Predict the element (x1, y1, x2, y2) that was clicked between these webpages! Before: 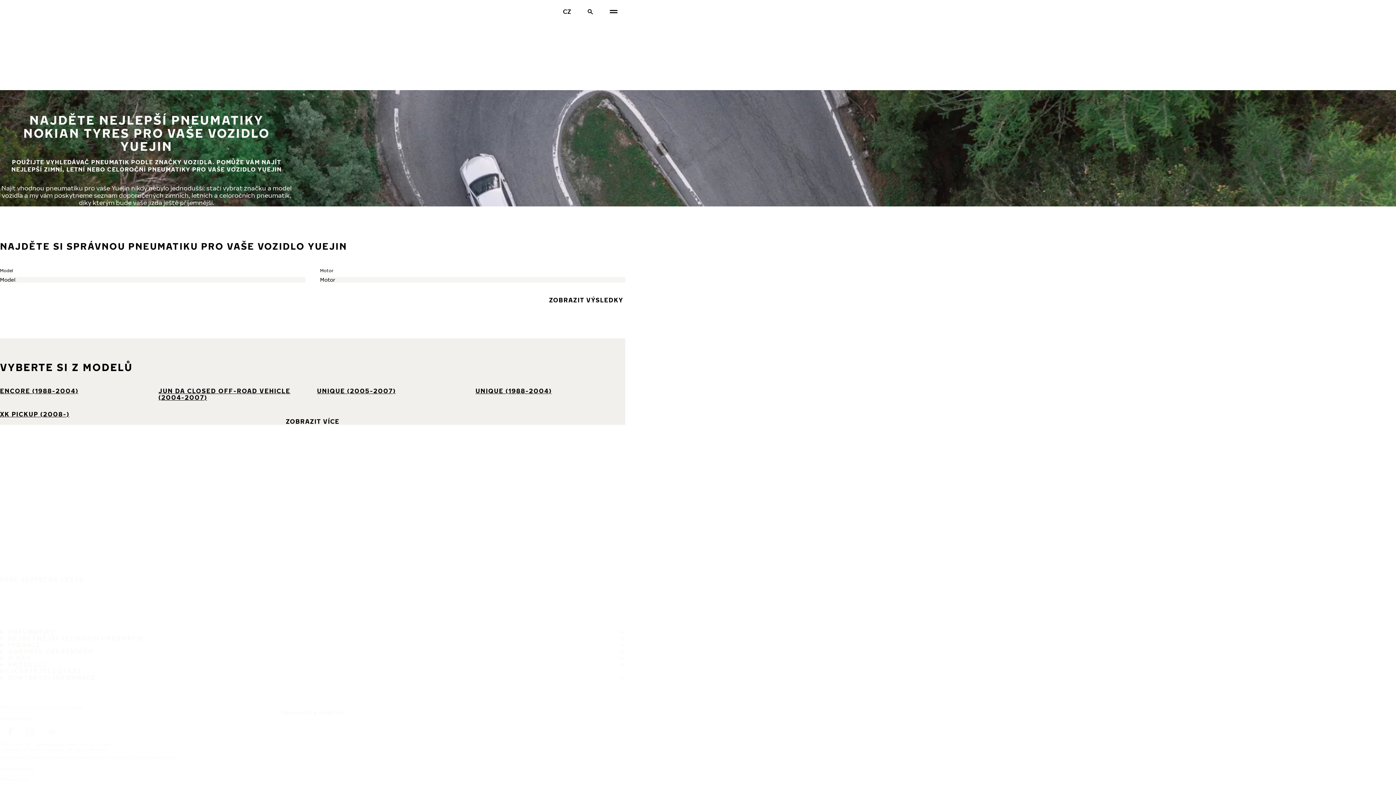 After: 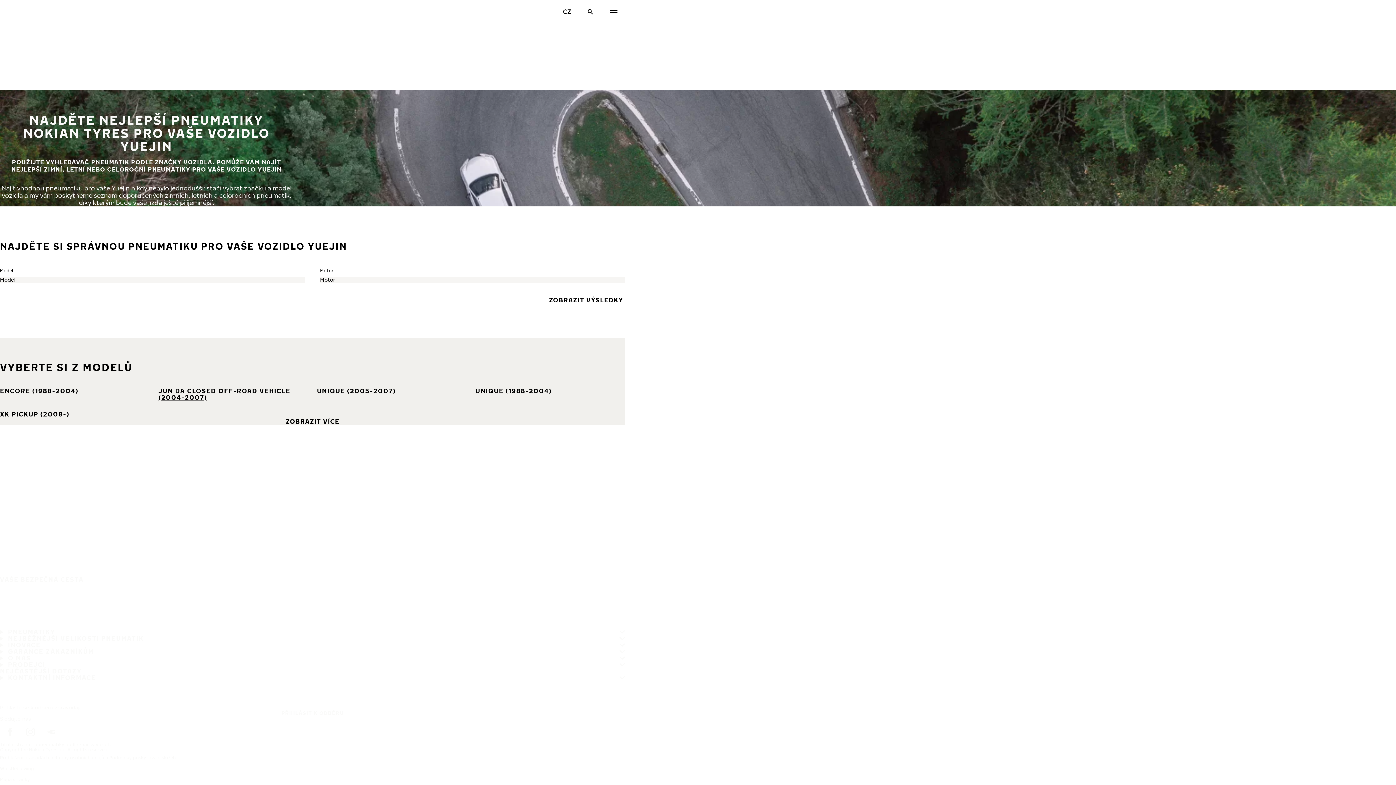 Action: bbox: (40, 722, 61, 742) label: YouTube